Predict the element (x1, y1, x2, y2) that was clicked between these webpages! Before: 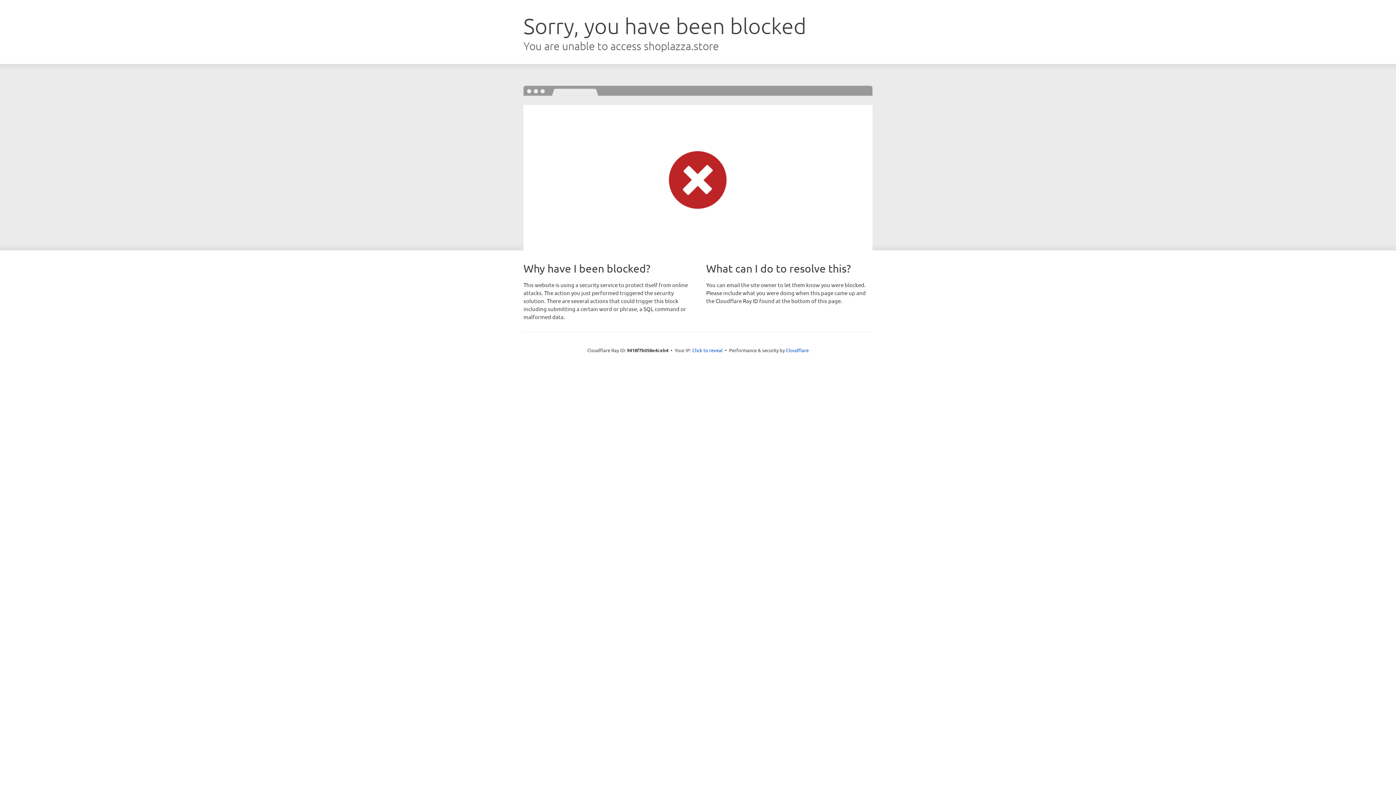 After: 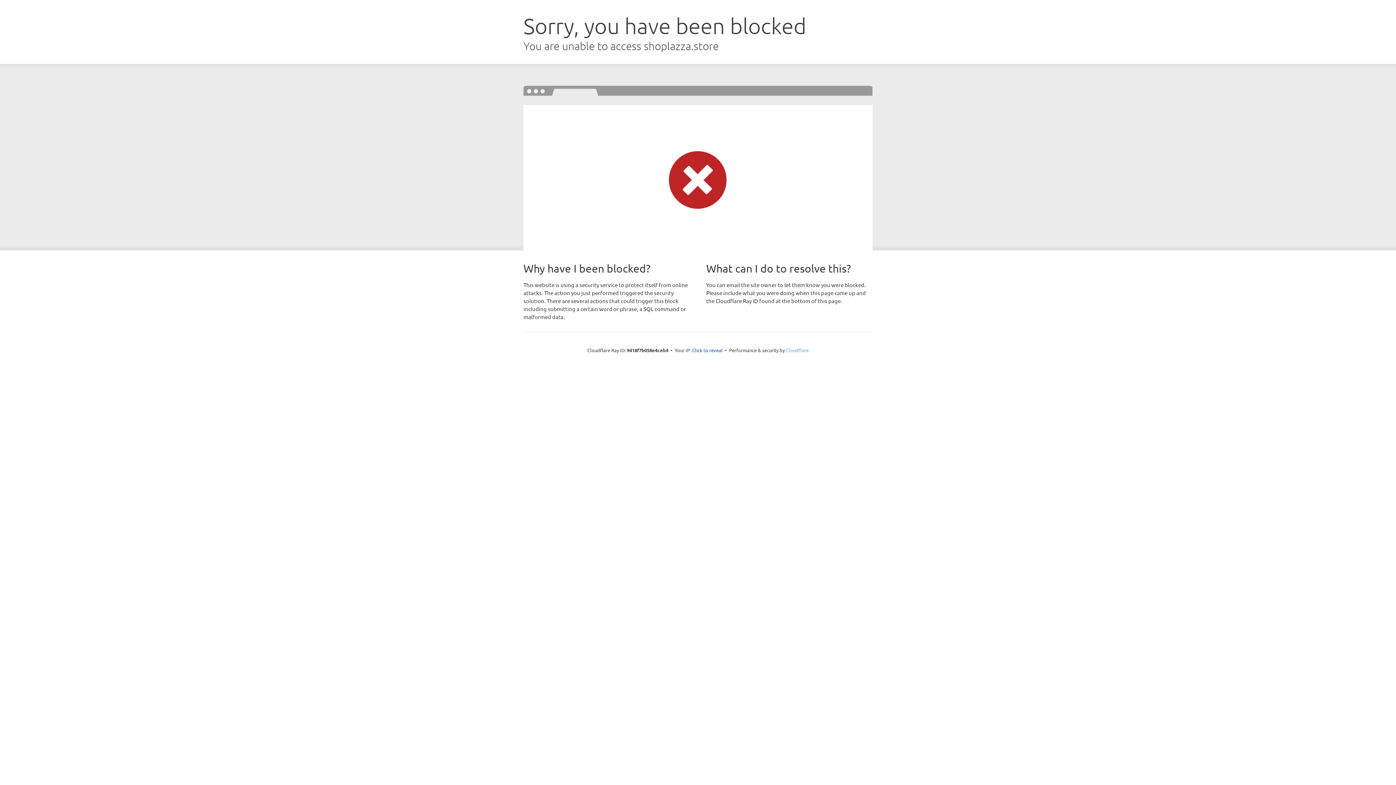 Action: bbox: (786, 347, 808, 353) label: Cloudflare